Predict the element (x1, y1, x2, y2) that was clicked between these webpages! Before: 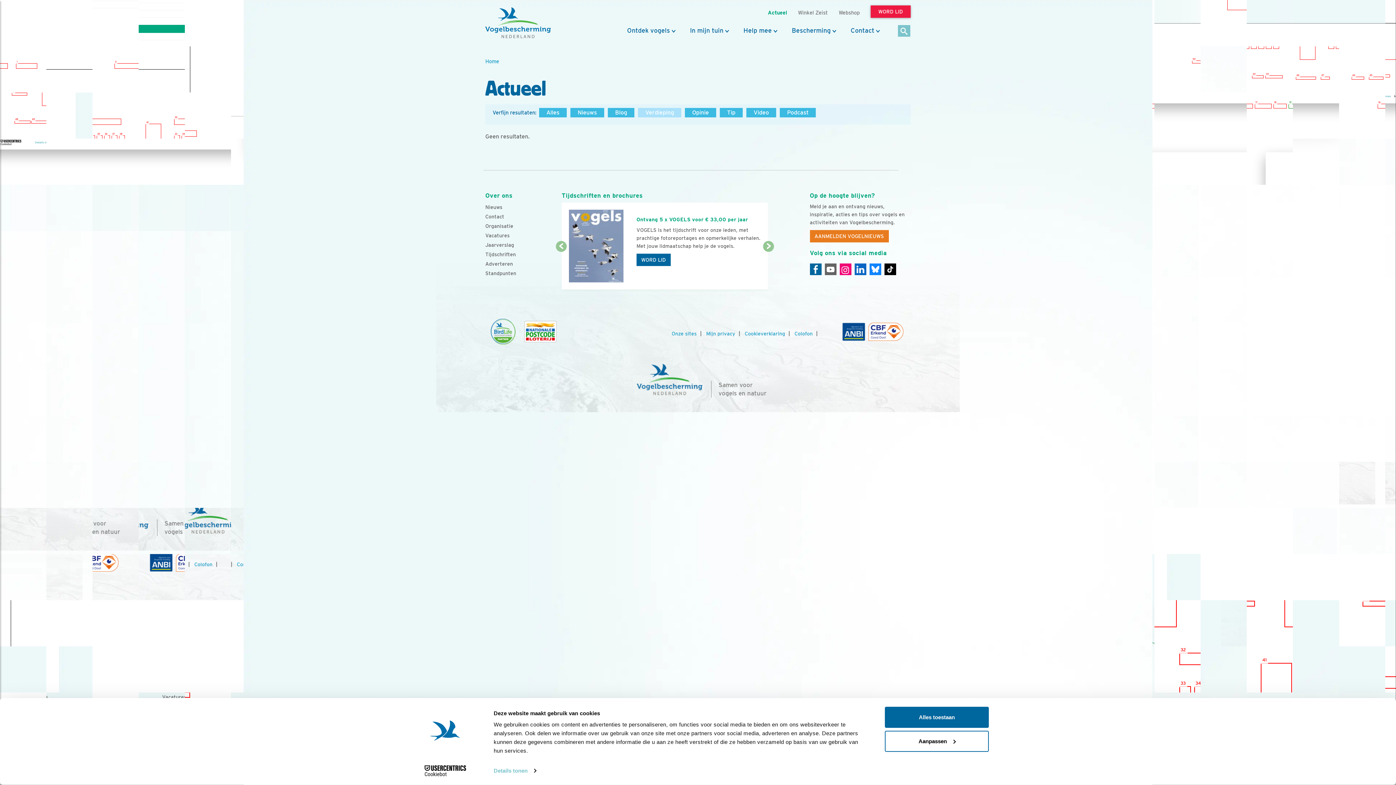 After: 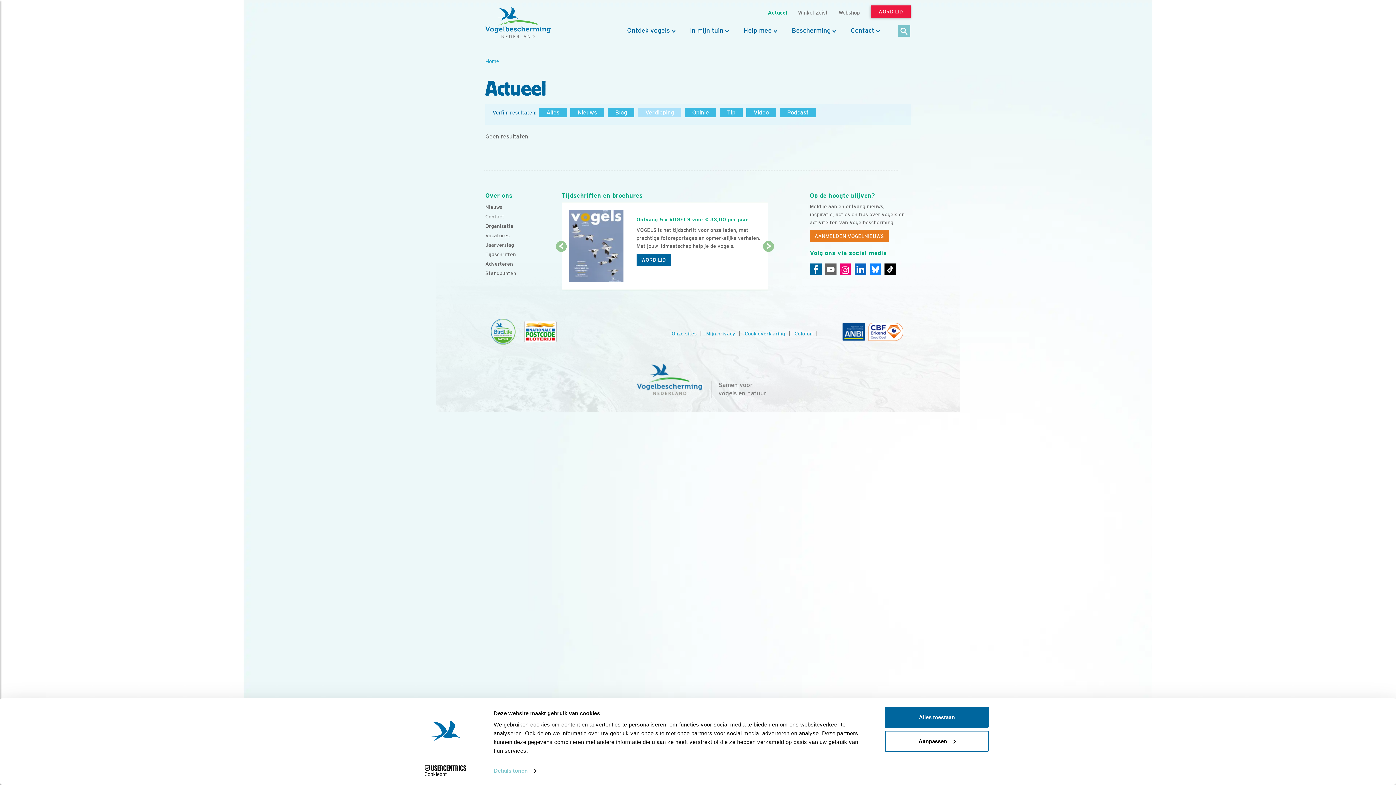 Action: bbox: (638, 108, 681, 117) label: Verdieping